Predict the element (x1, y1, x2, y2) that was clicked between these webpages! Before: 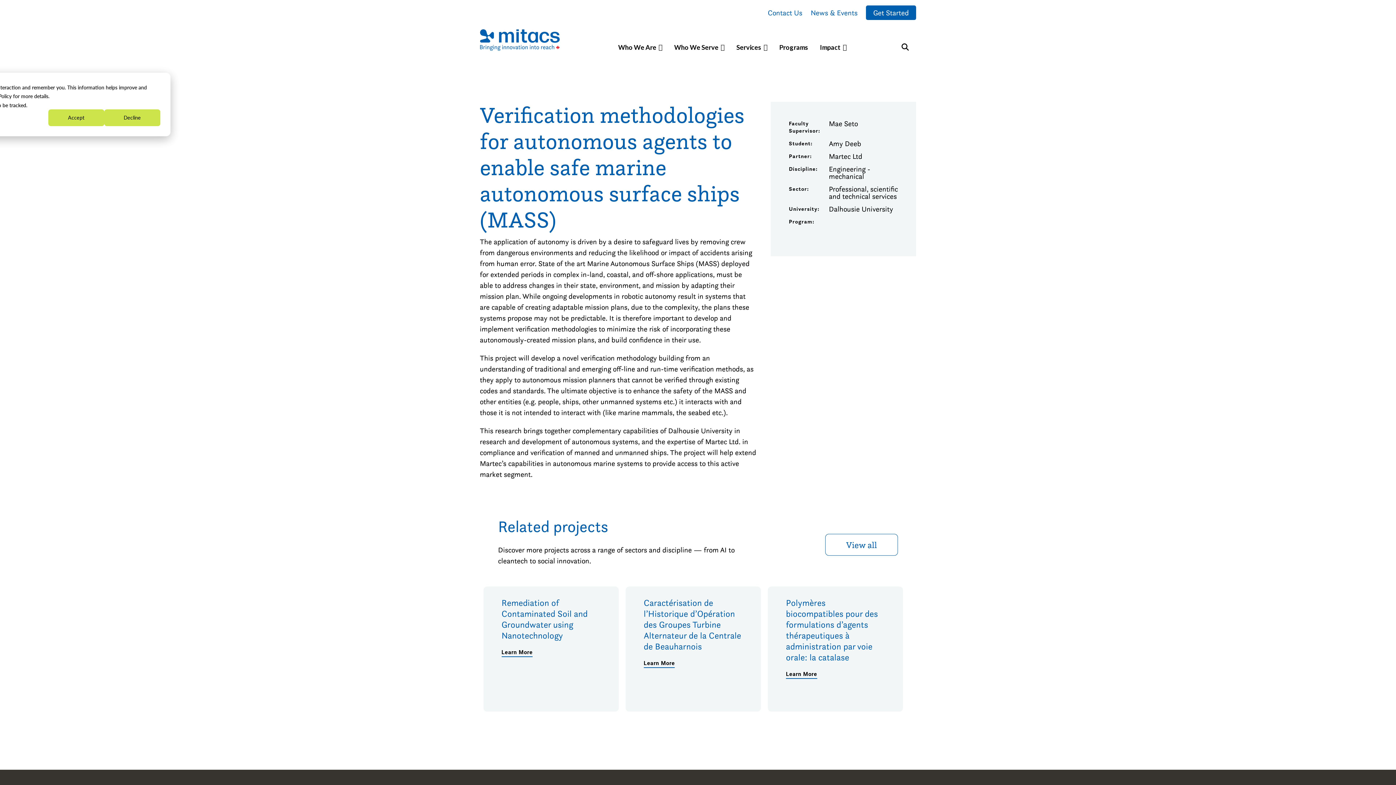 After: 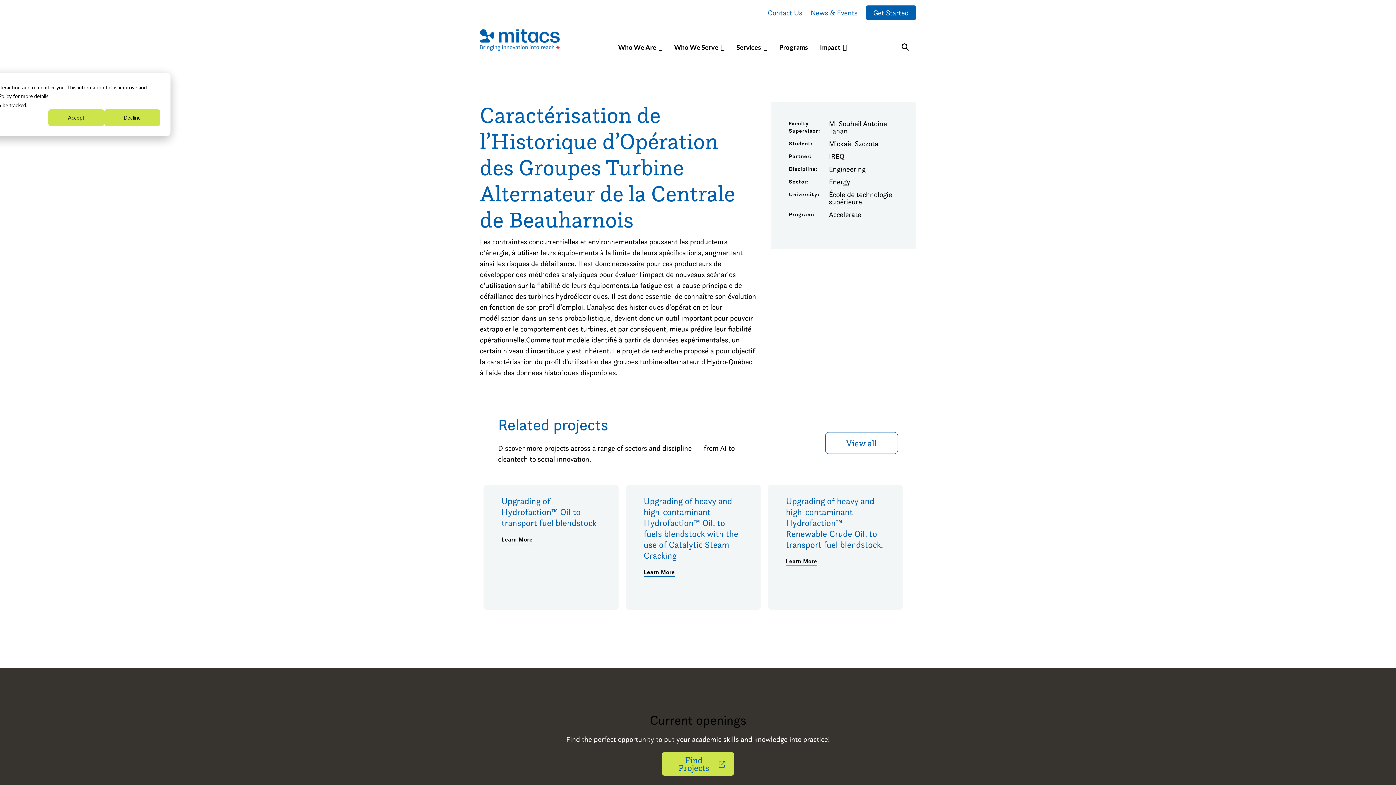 Action: label: Caractérisation de l’Historique d’Opération des Groupes Turbine Alternateur de la Centrale de Beauharnois bbox: (643, 597, 742, 652)